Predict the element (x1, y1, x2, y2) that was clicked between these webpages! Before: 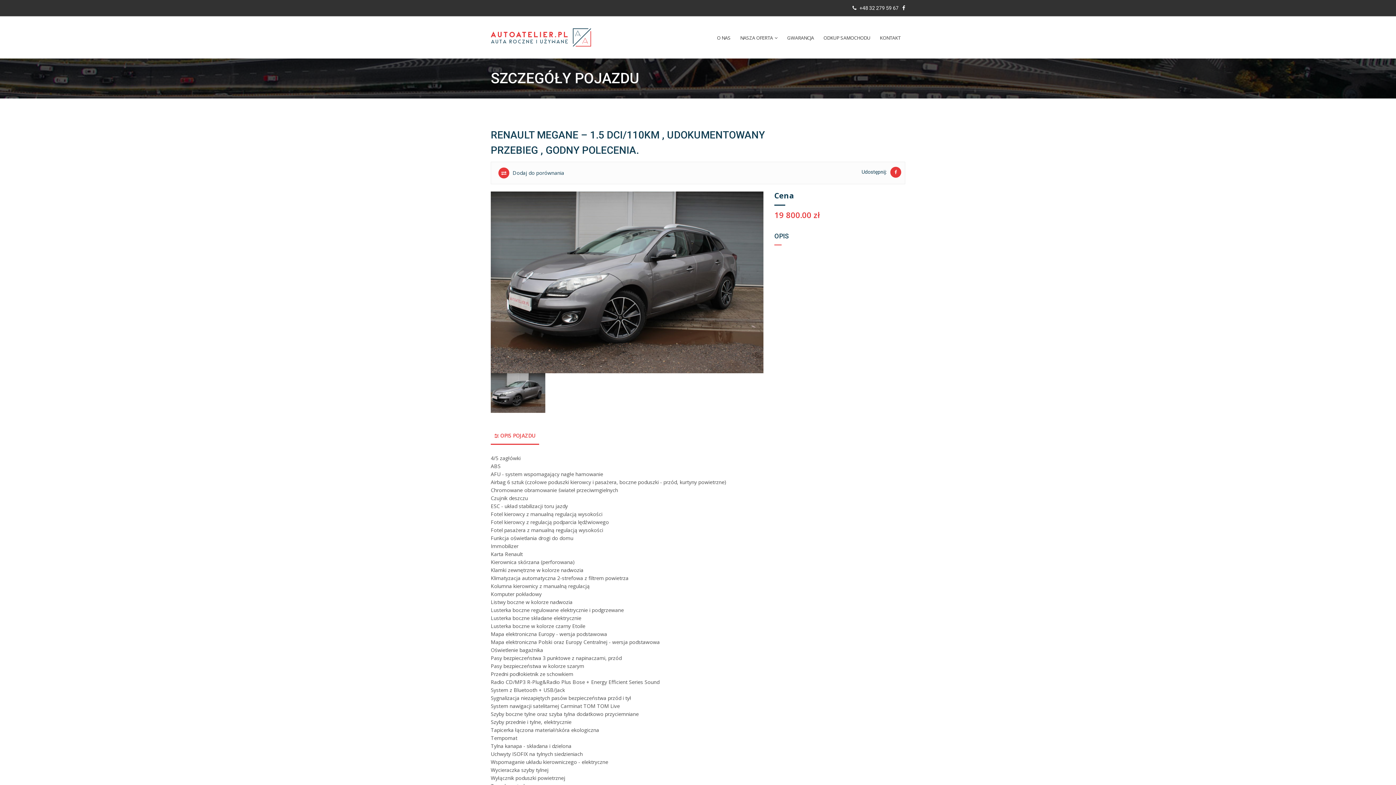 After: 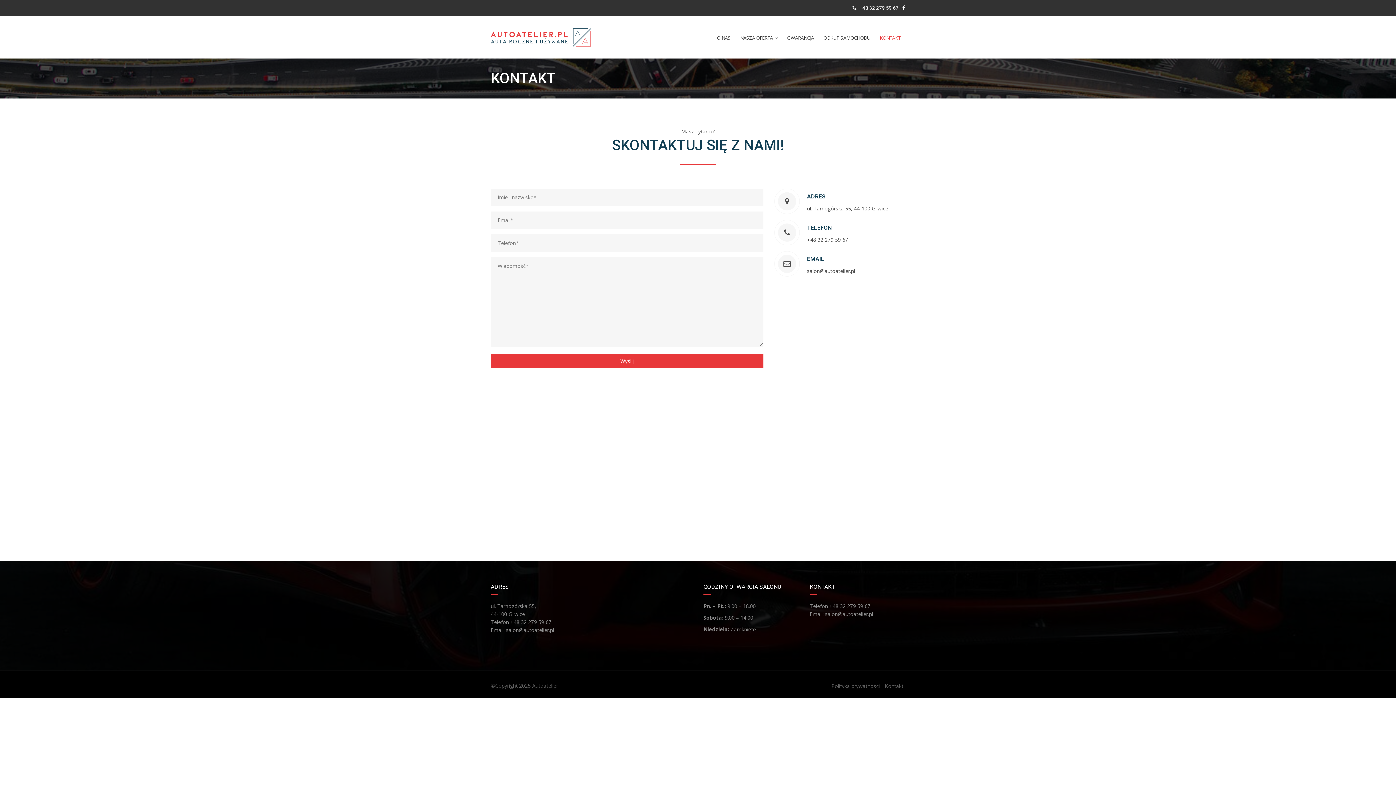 Action: label: KONTAKT bbox: (875, 36, 905, 39)